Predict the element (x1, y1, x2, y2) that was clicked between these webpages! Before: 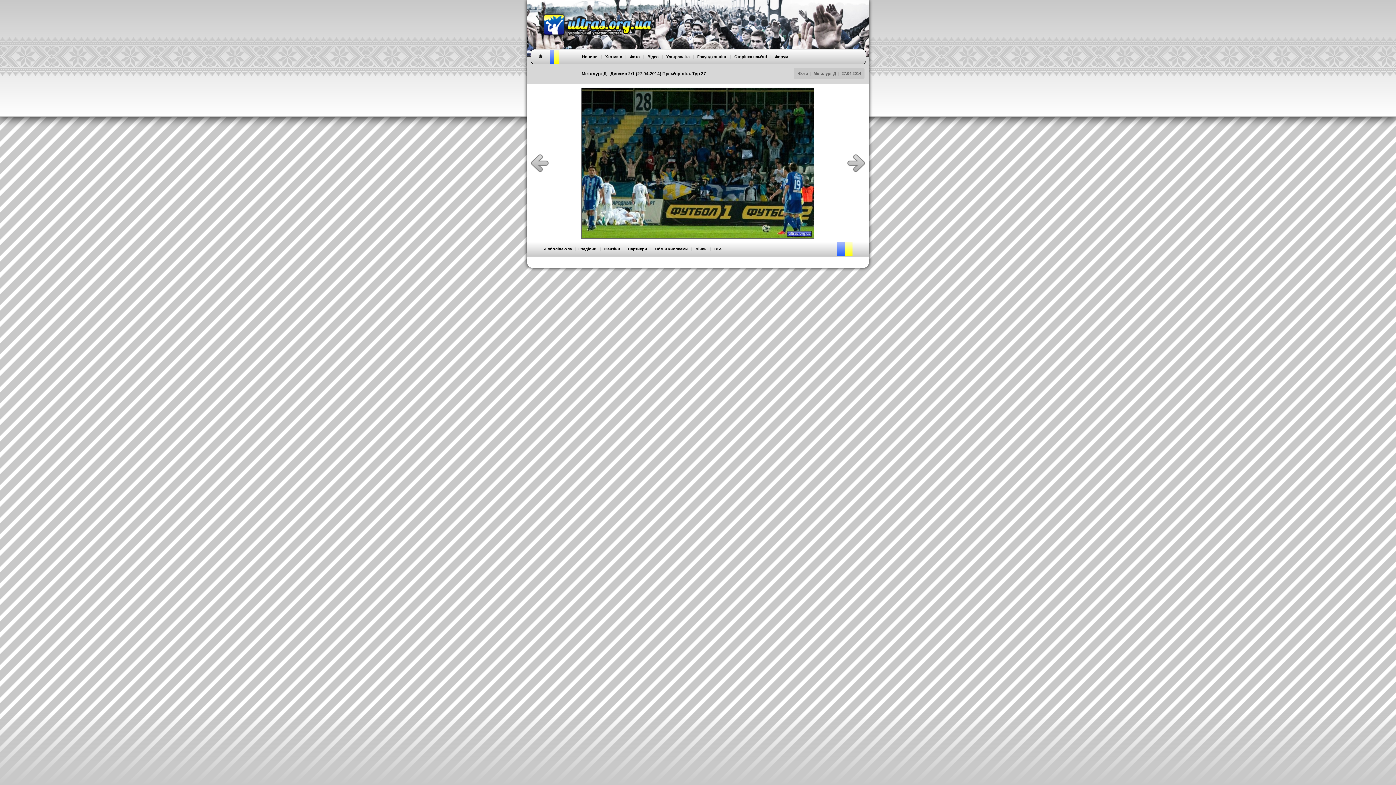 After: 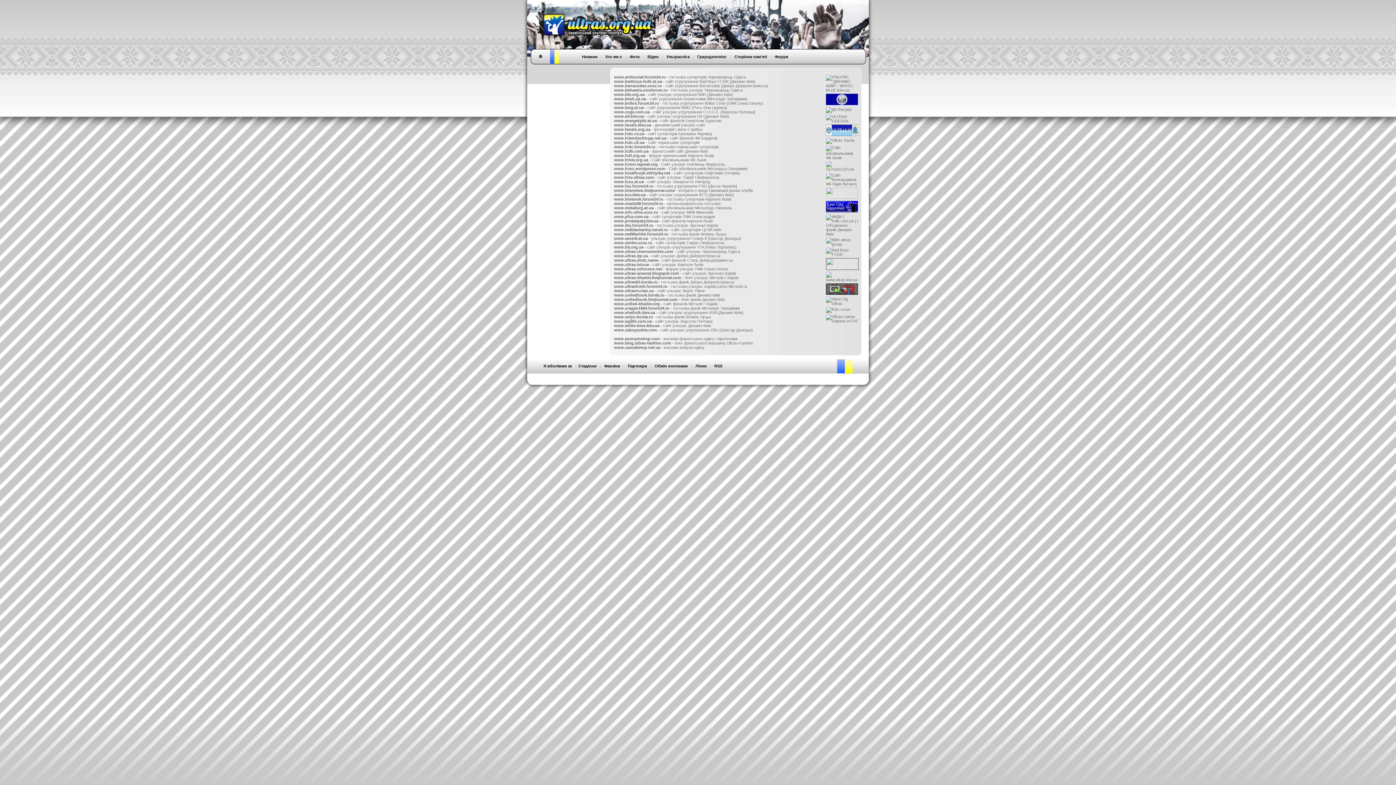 Action: bbox: (695, 246, 706, 251) label: Лінки